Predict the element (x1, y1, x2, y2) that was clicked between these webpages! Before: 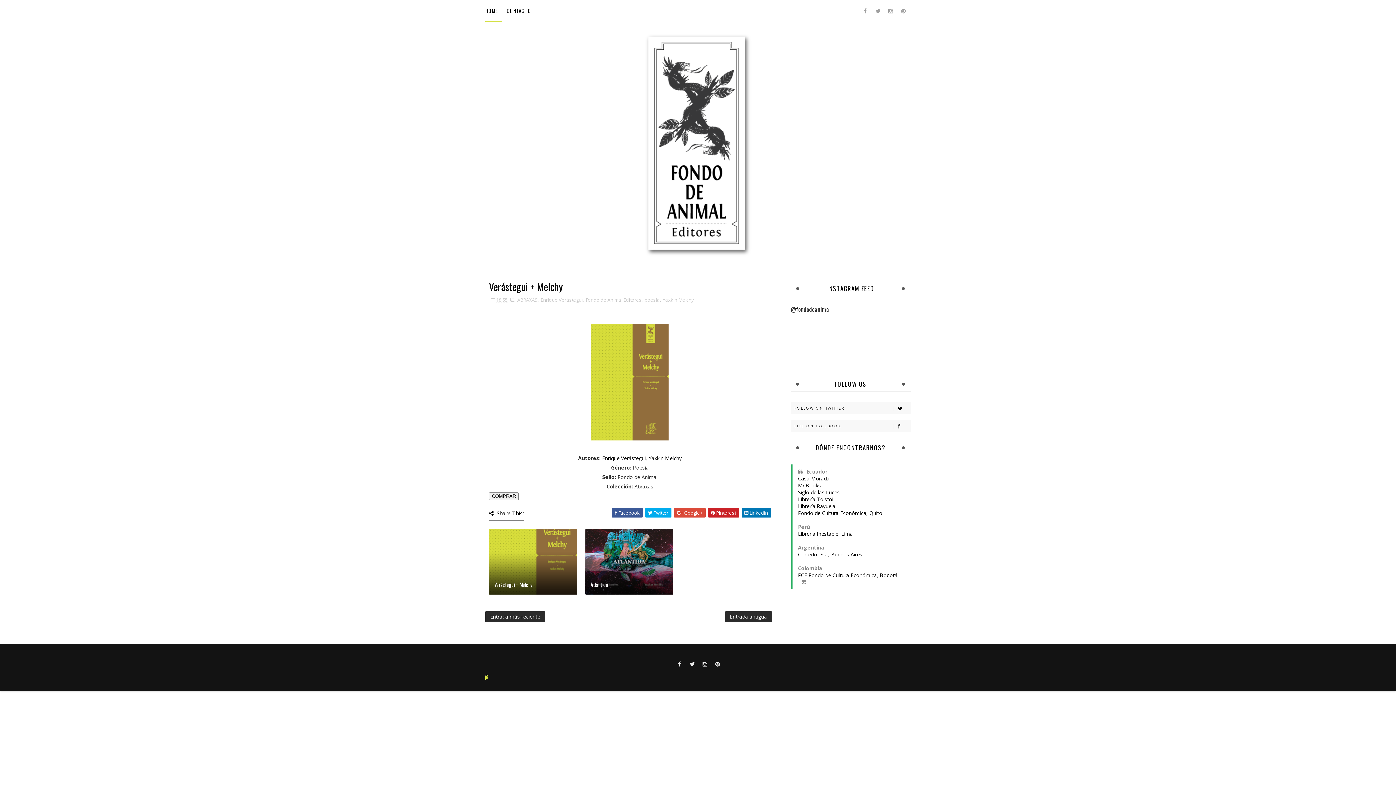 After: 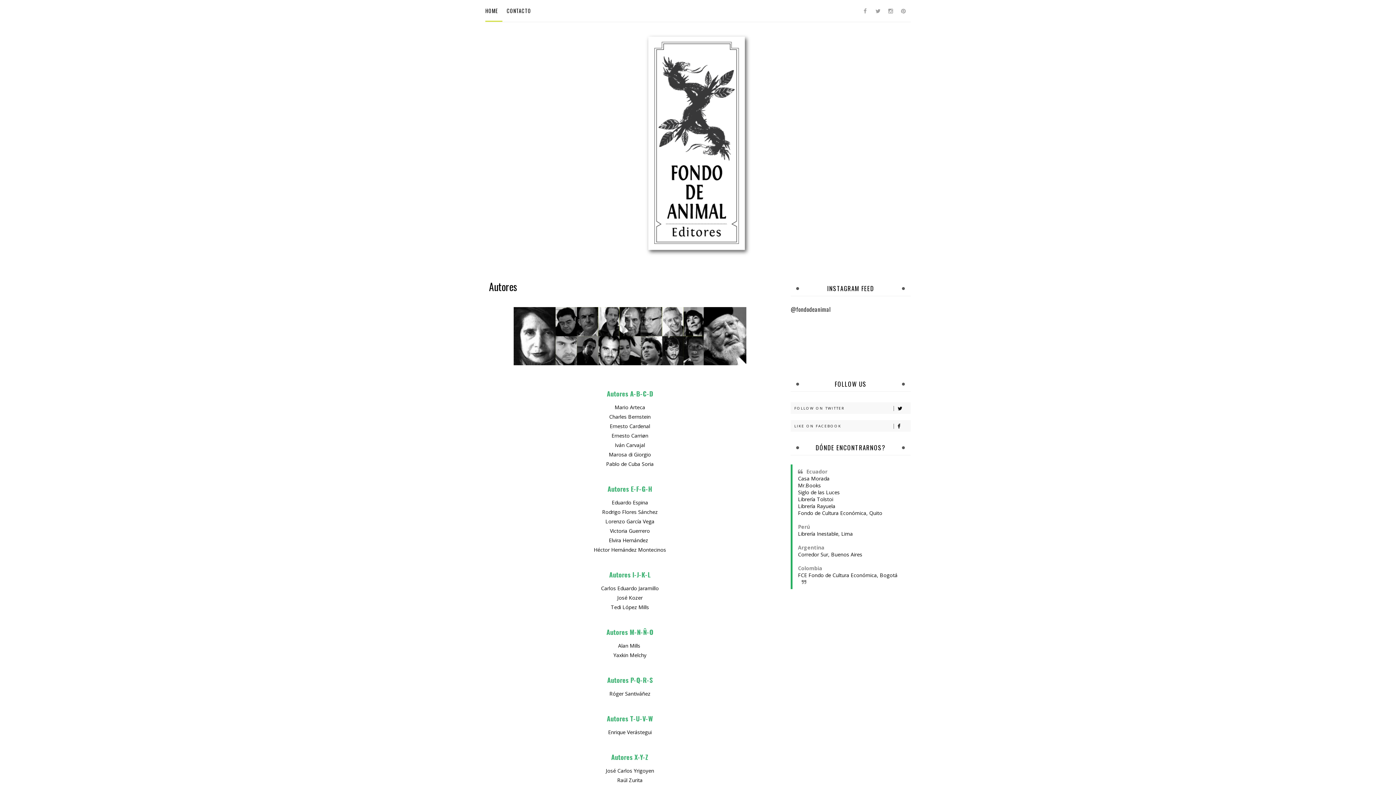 Action: label: Enrique Verástegui, Yaxkin Melchy bbox: (602, 454, 681, 461)